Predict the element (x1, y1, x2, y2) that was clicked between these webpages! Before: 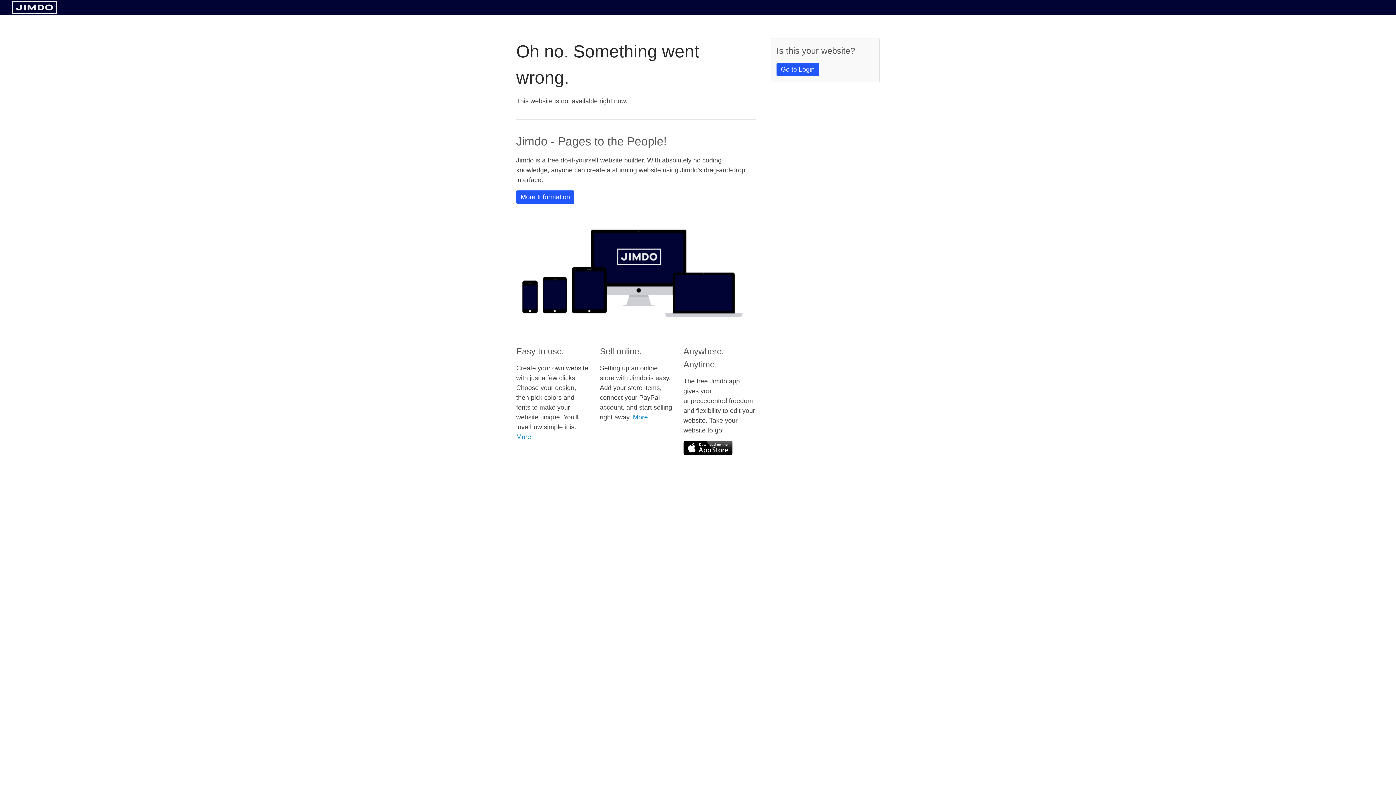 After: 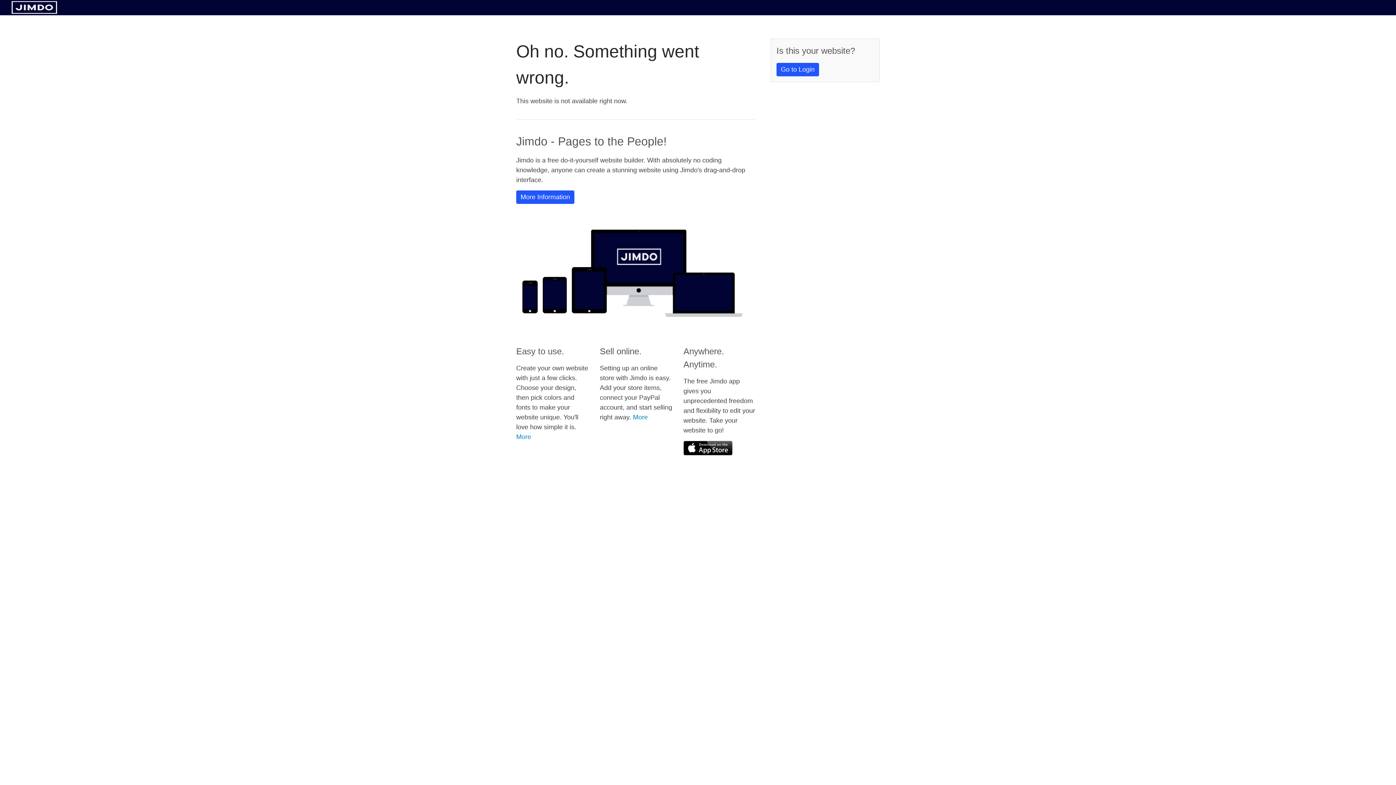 Action: bbox: (683, 441, 732, 455)